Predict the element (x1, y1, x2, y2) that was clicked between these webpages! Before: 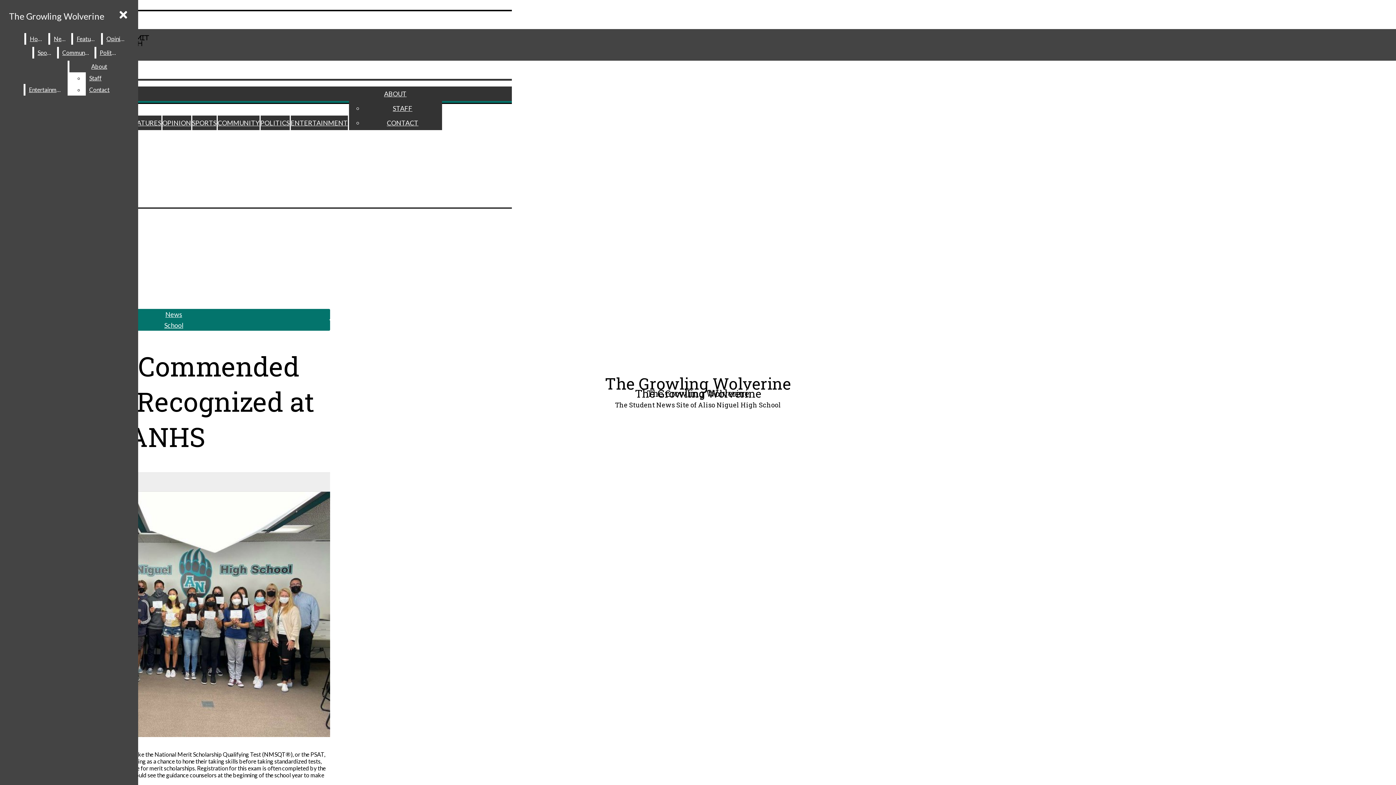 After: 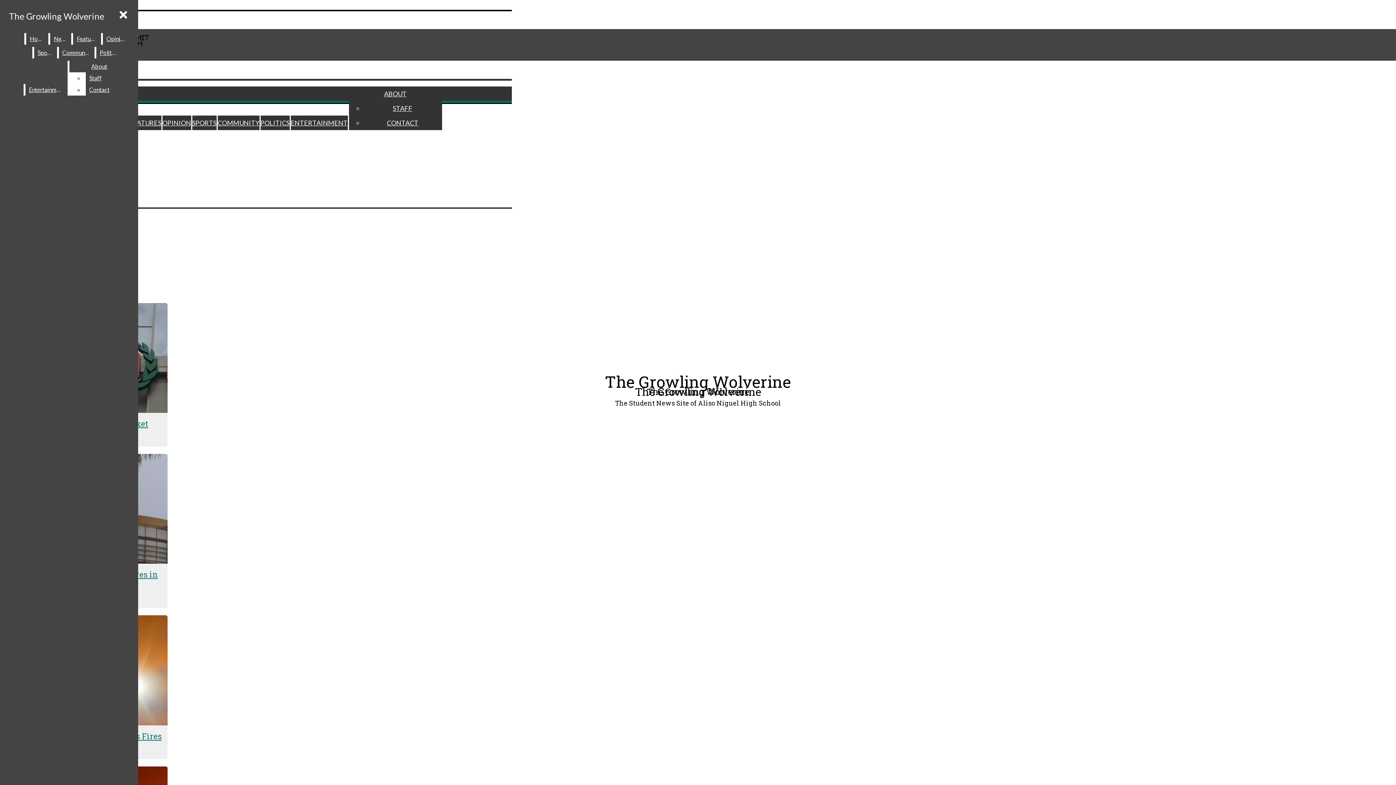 Action: label: Community bbox: (58, 46, 93, 58)